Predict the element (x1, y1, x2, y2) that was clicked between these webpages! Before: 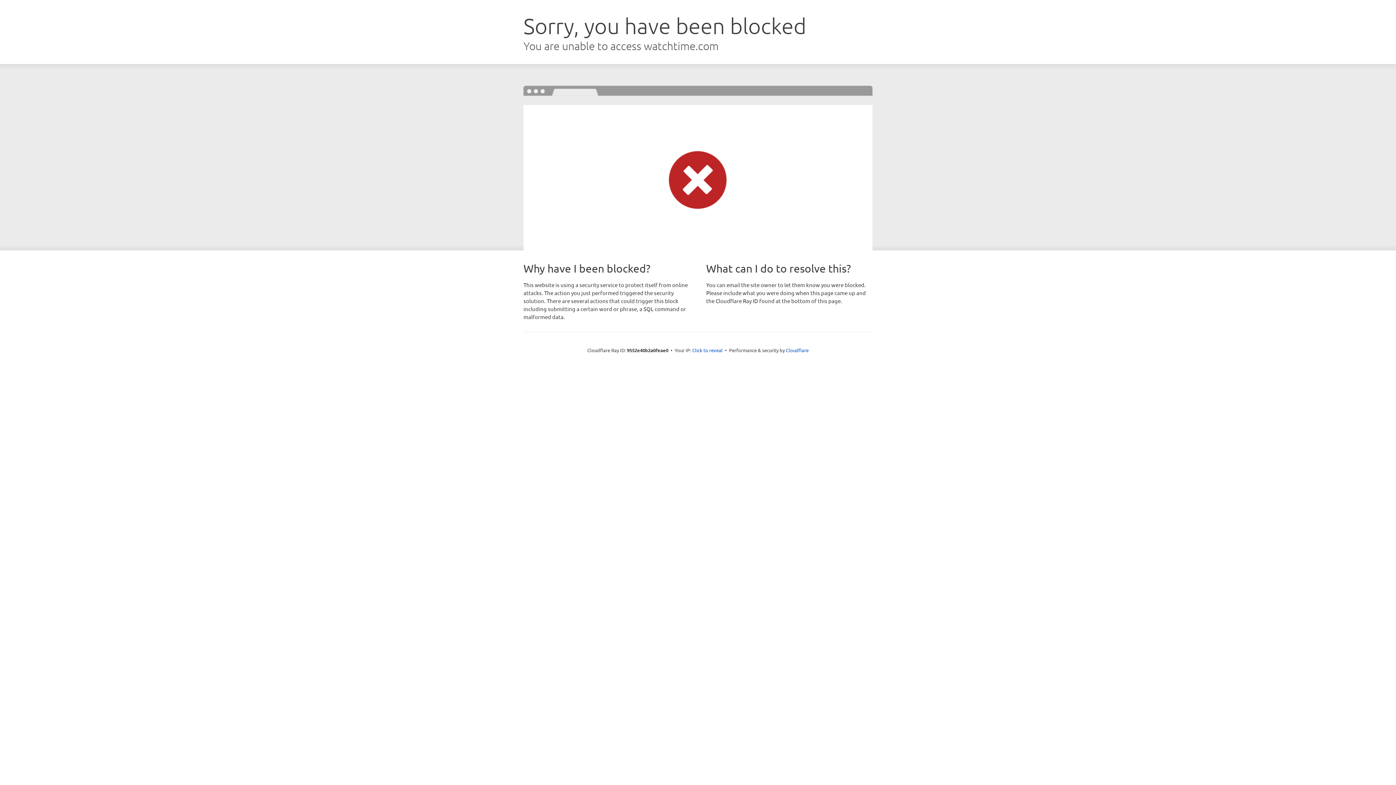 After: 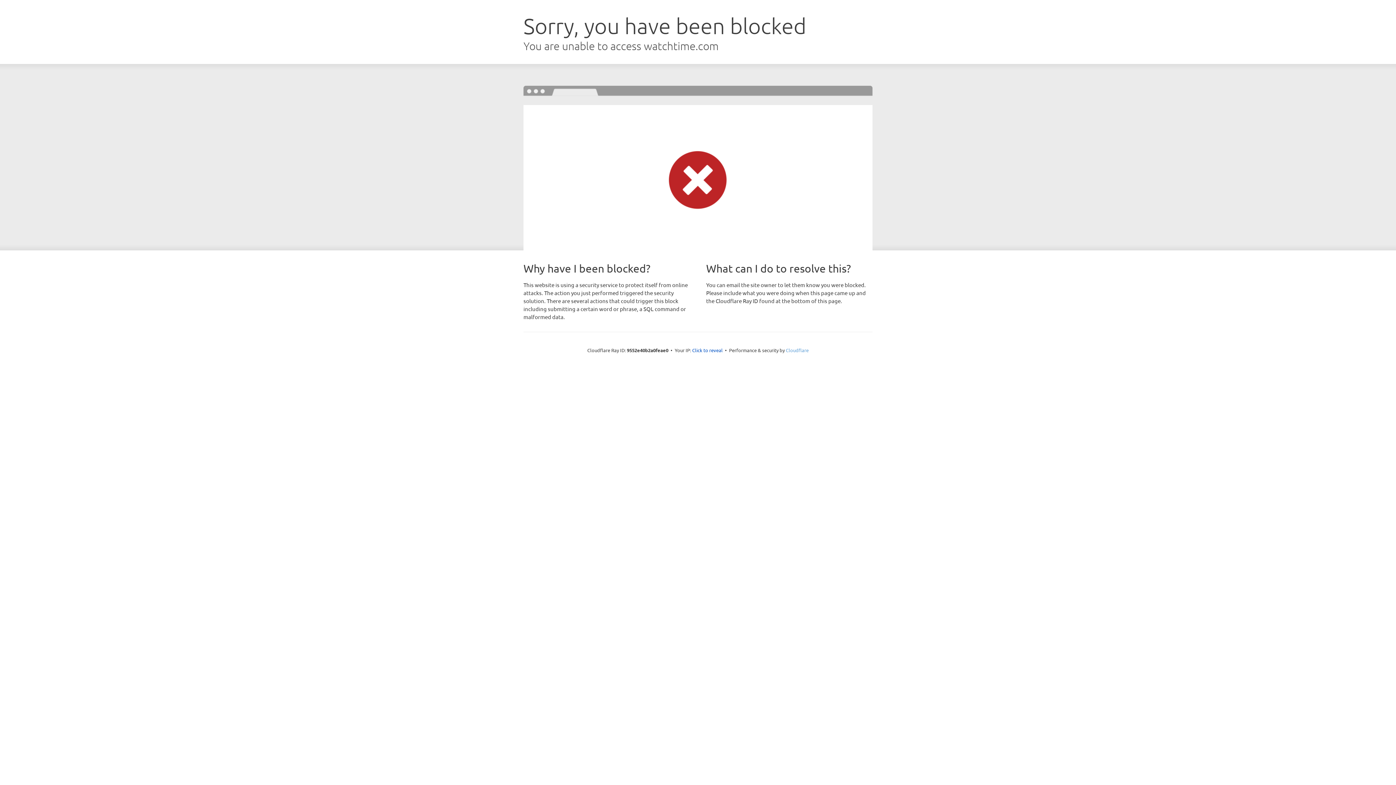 Action: bbox: (786, 347, 808, 353) label: Cloudflare